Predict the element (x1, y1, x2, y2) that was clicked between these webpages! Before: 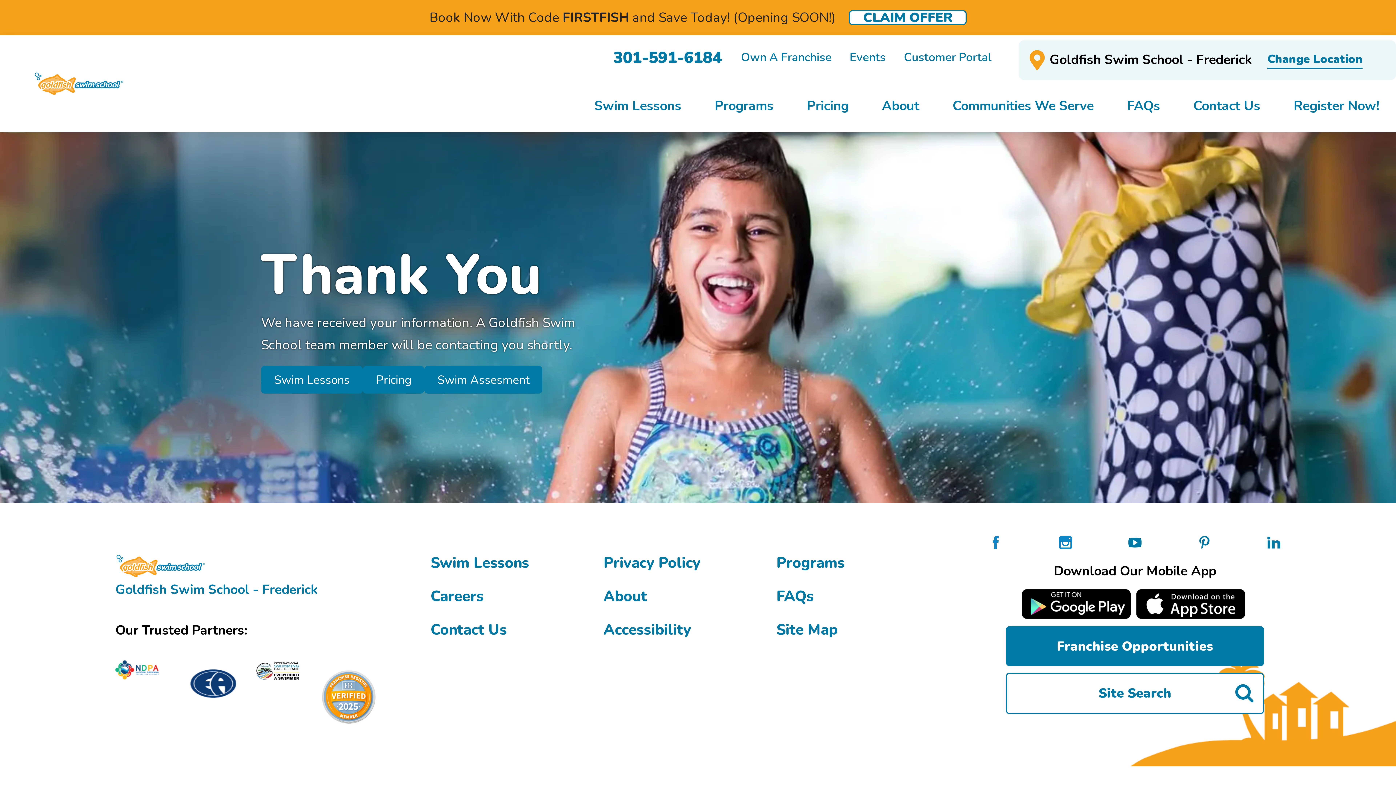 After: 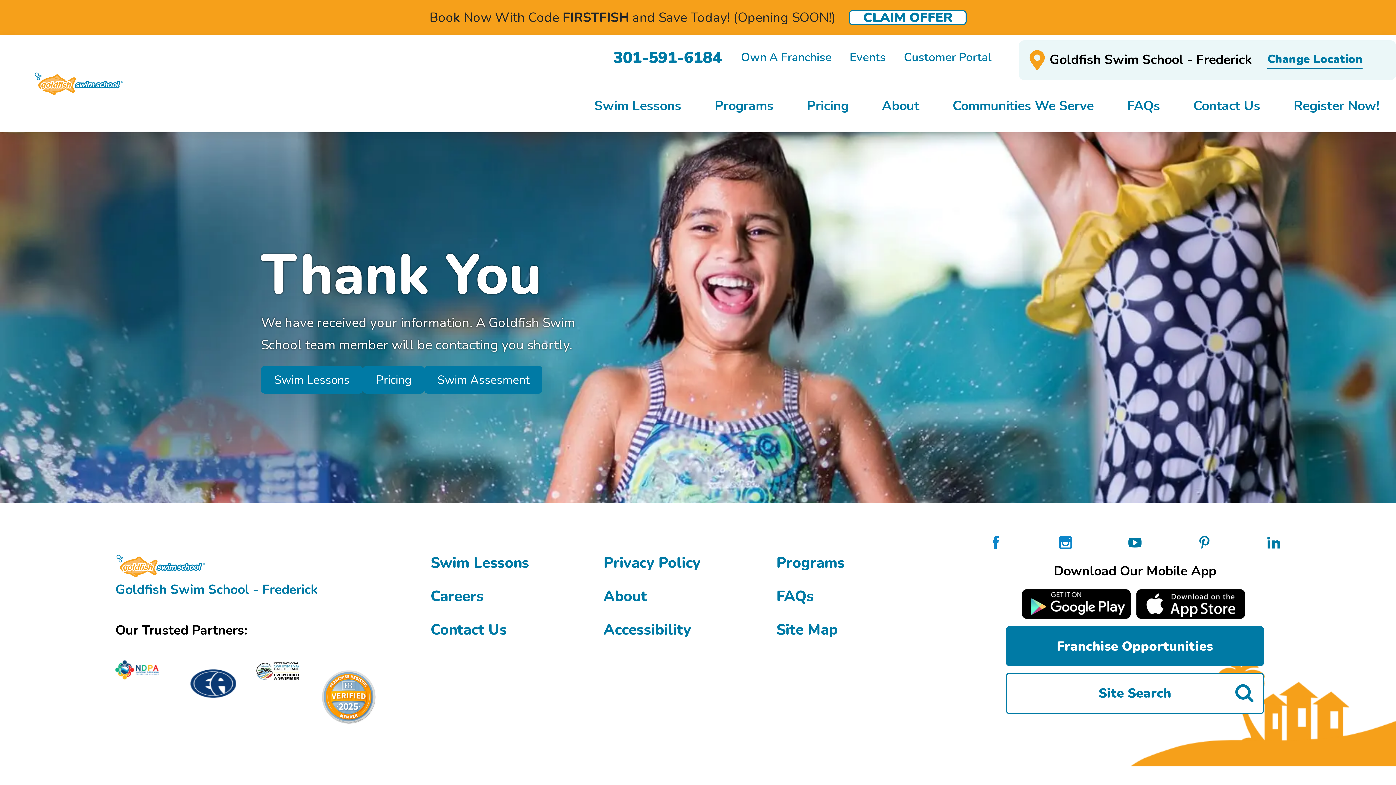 Action: bbox: (1267, 532, 1280, 550)